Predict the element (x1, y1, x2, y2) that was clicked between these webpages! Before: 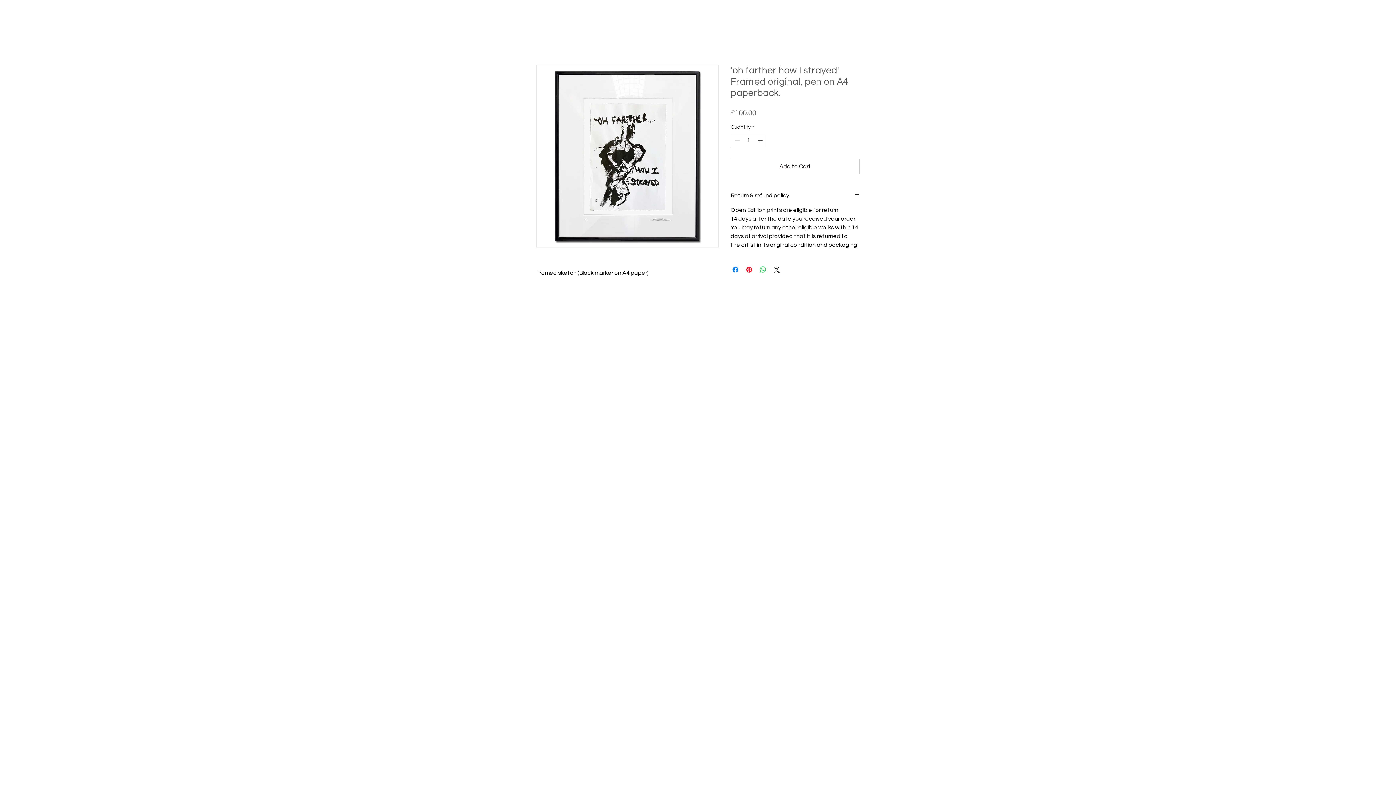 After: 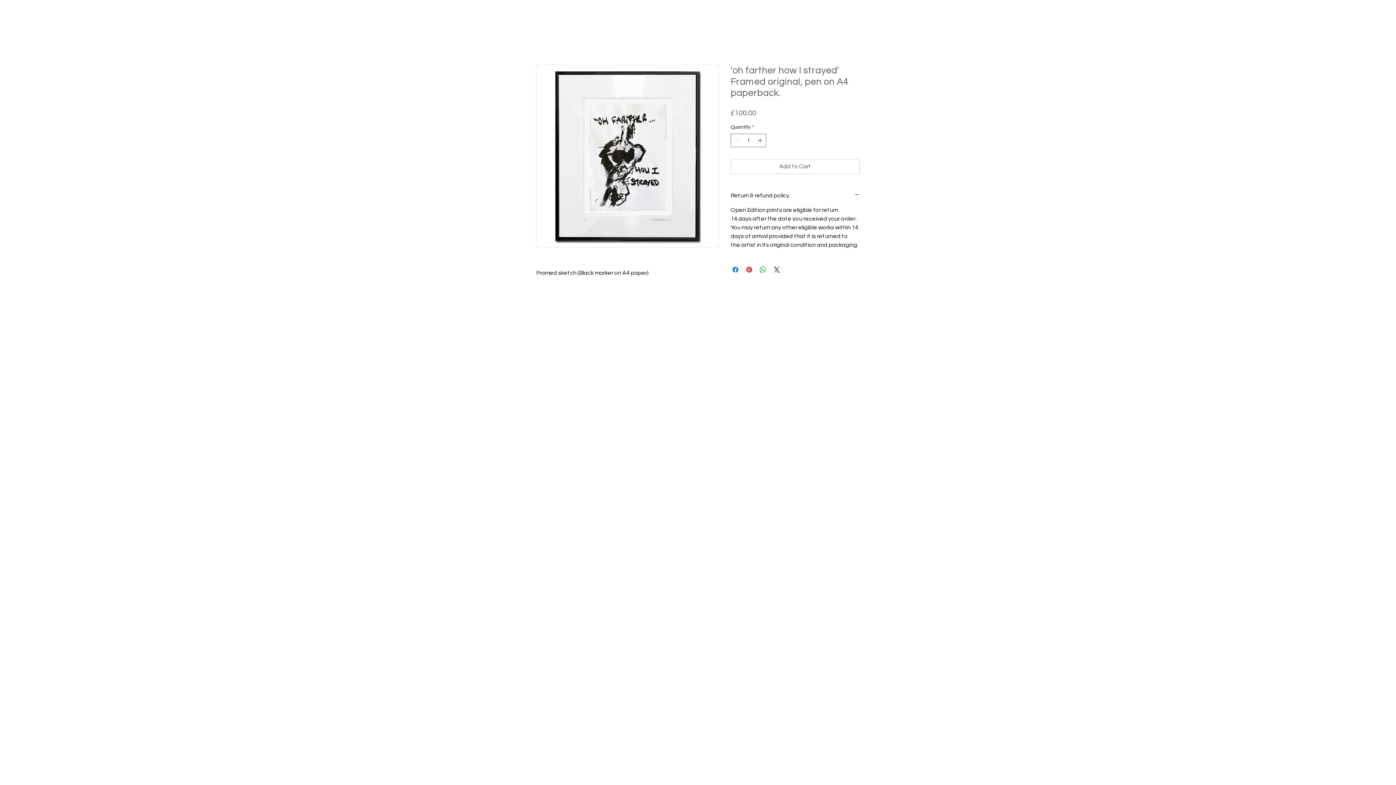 Action: label: Add to Cart bbox: (730, 158, 860, 174)